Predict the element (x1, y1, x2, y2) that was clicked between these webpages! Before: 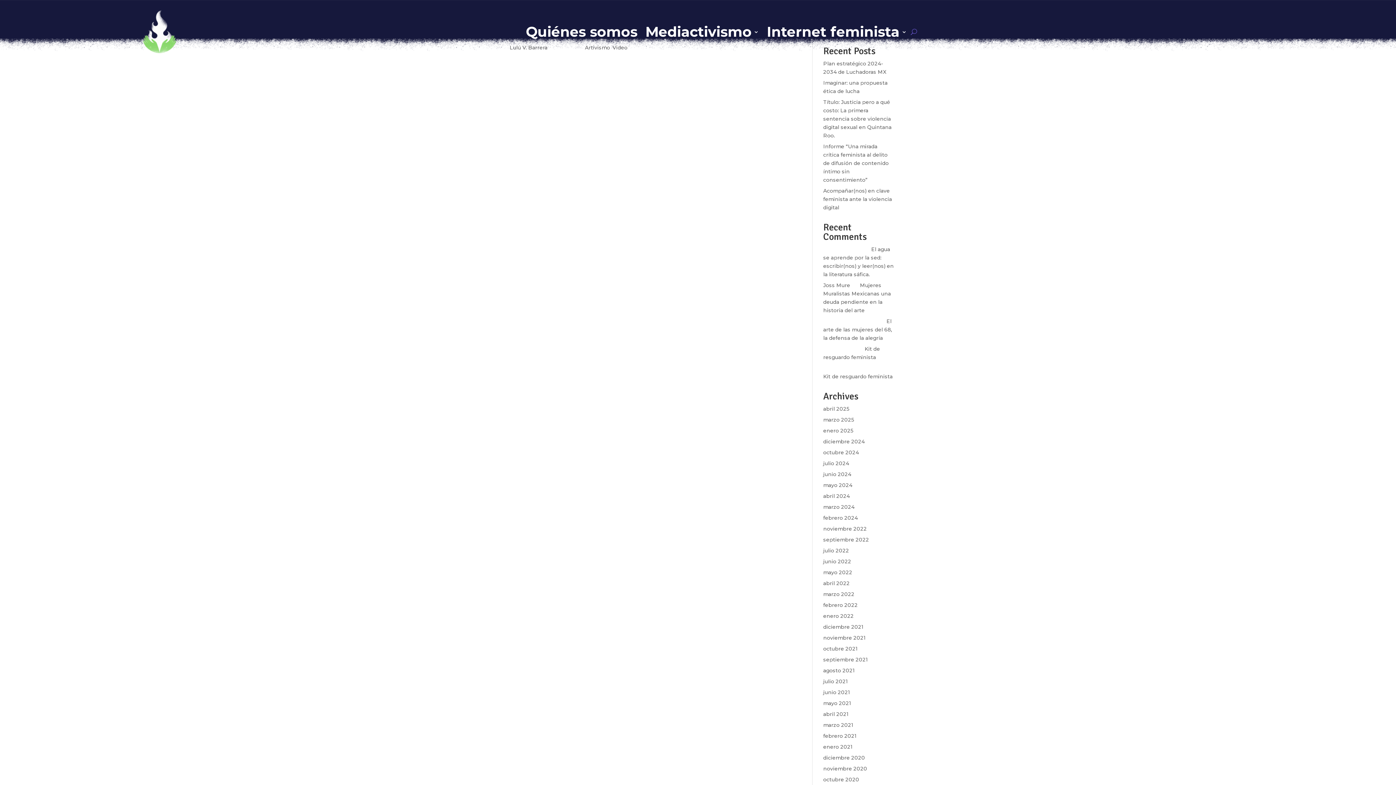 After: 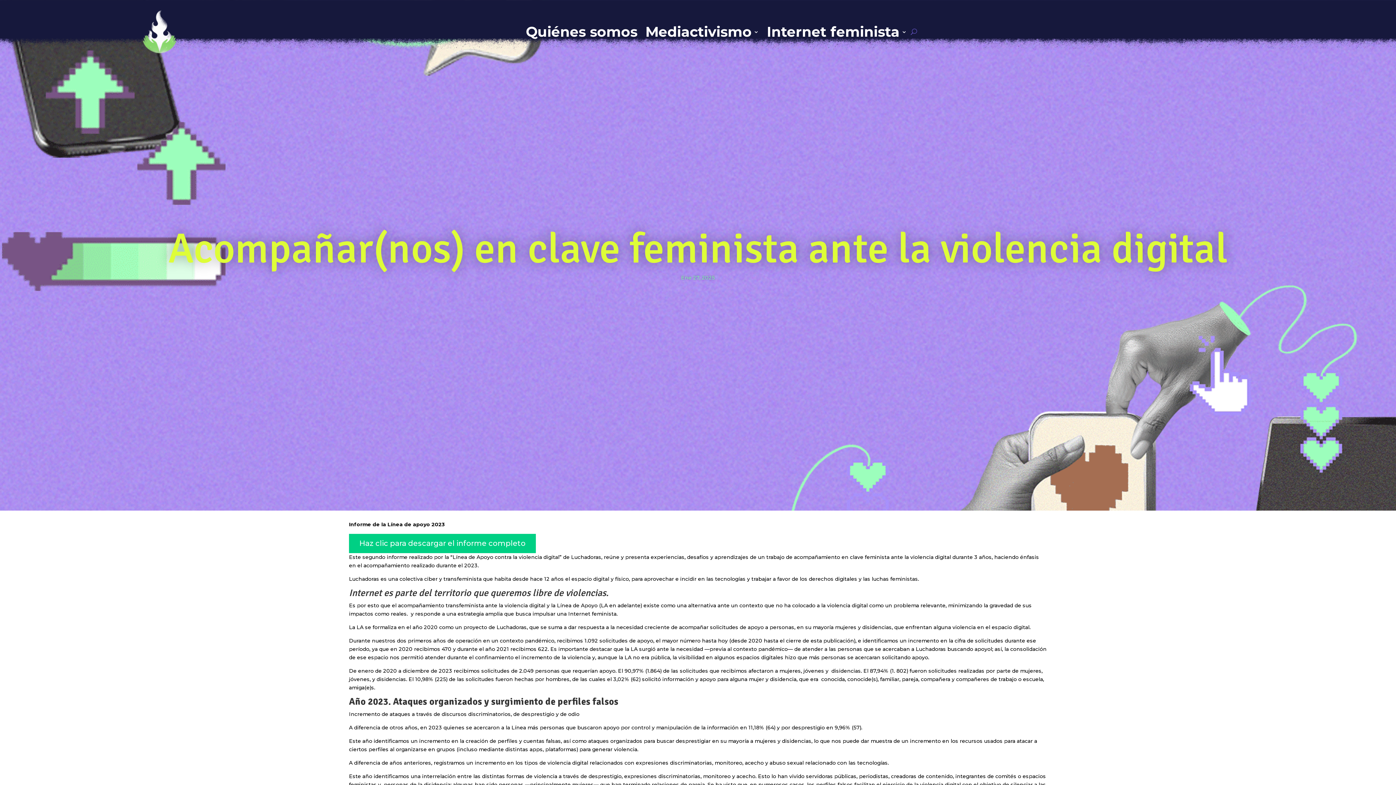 Action: label: Acompañar(nos) en clave feminista ante la violencia digital bbox: (823, 187, 892, 210)